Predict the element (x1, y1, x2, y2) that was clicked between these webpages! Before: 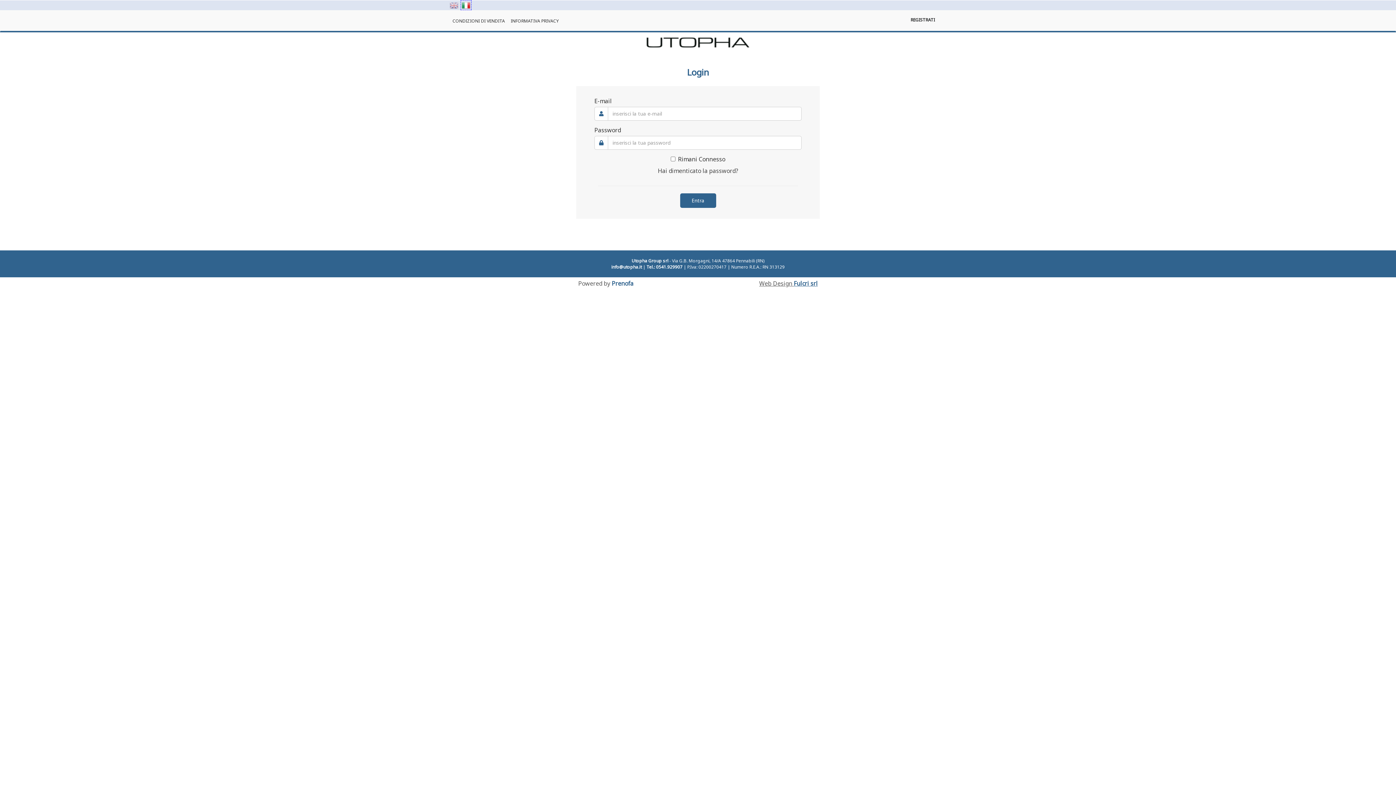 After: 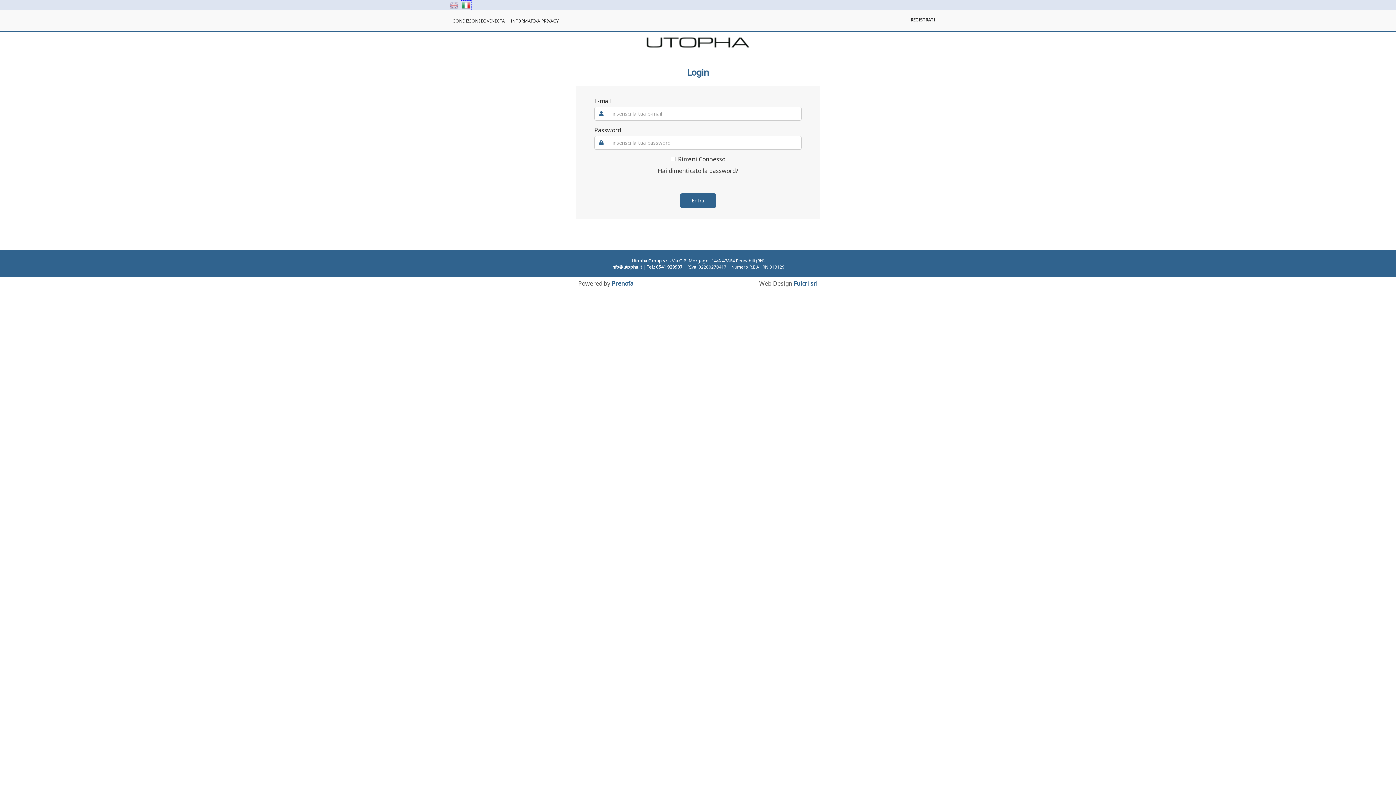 Action: bbox: (449, 37, 947, 47)